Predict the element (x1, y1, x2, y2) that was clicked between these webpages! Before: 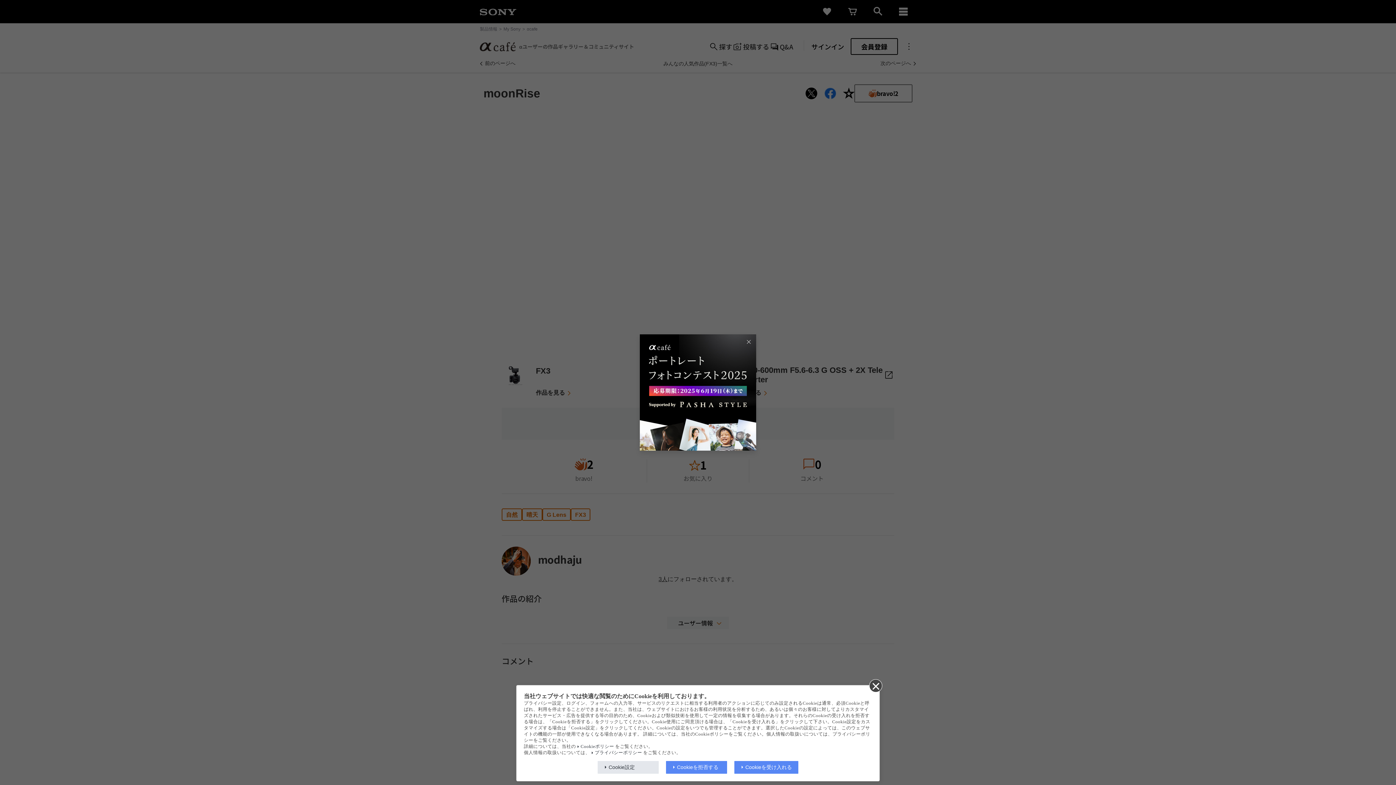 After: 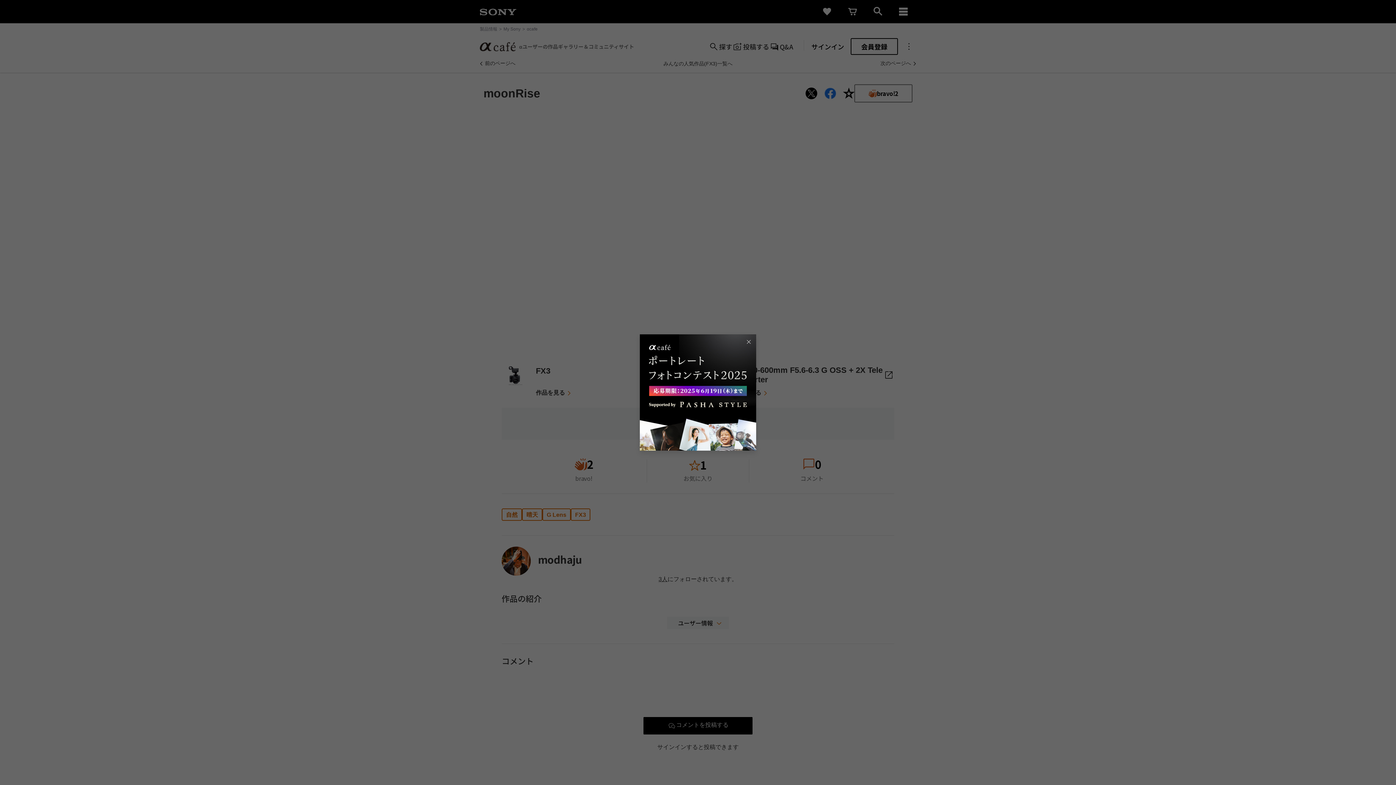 Action: label: Cookie設定 bbox: (597, 761, 658, 774)